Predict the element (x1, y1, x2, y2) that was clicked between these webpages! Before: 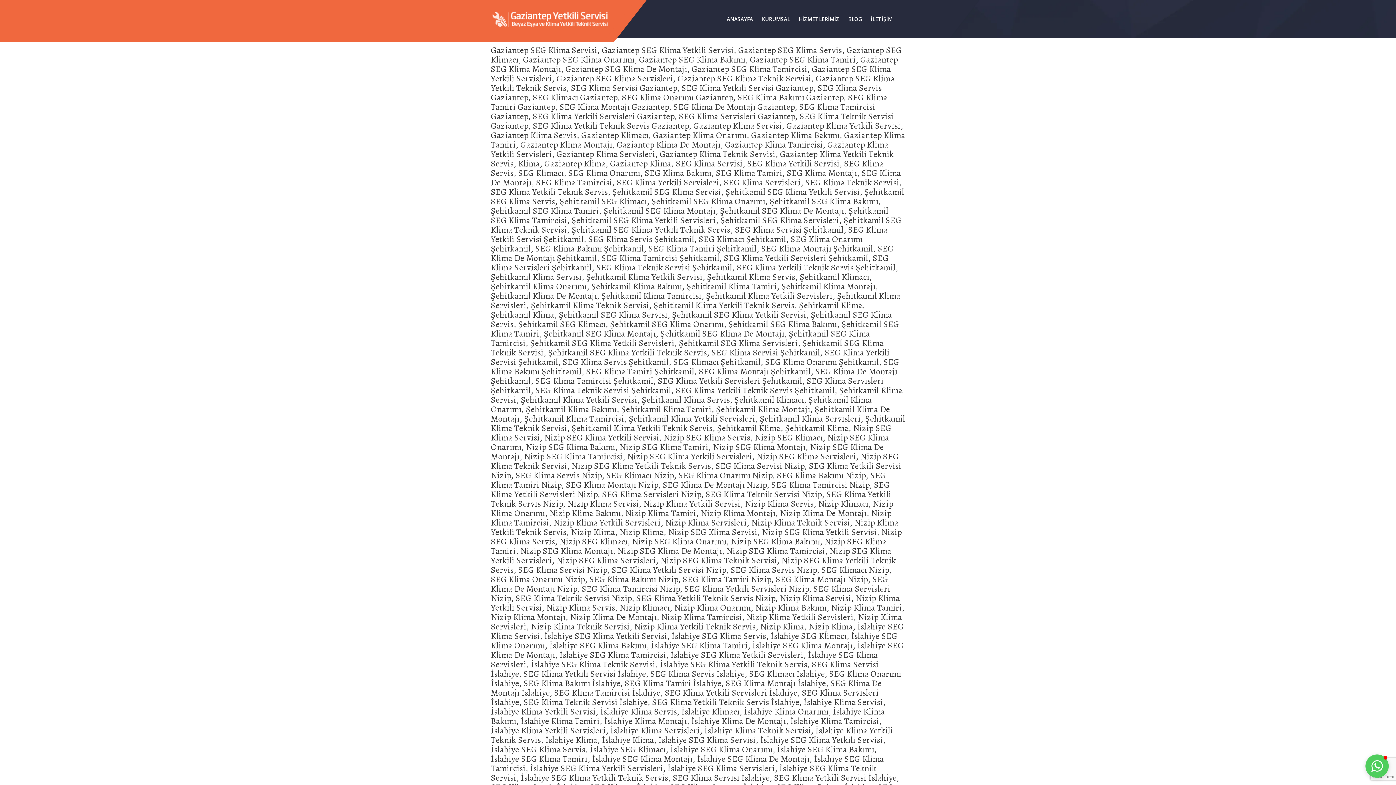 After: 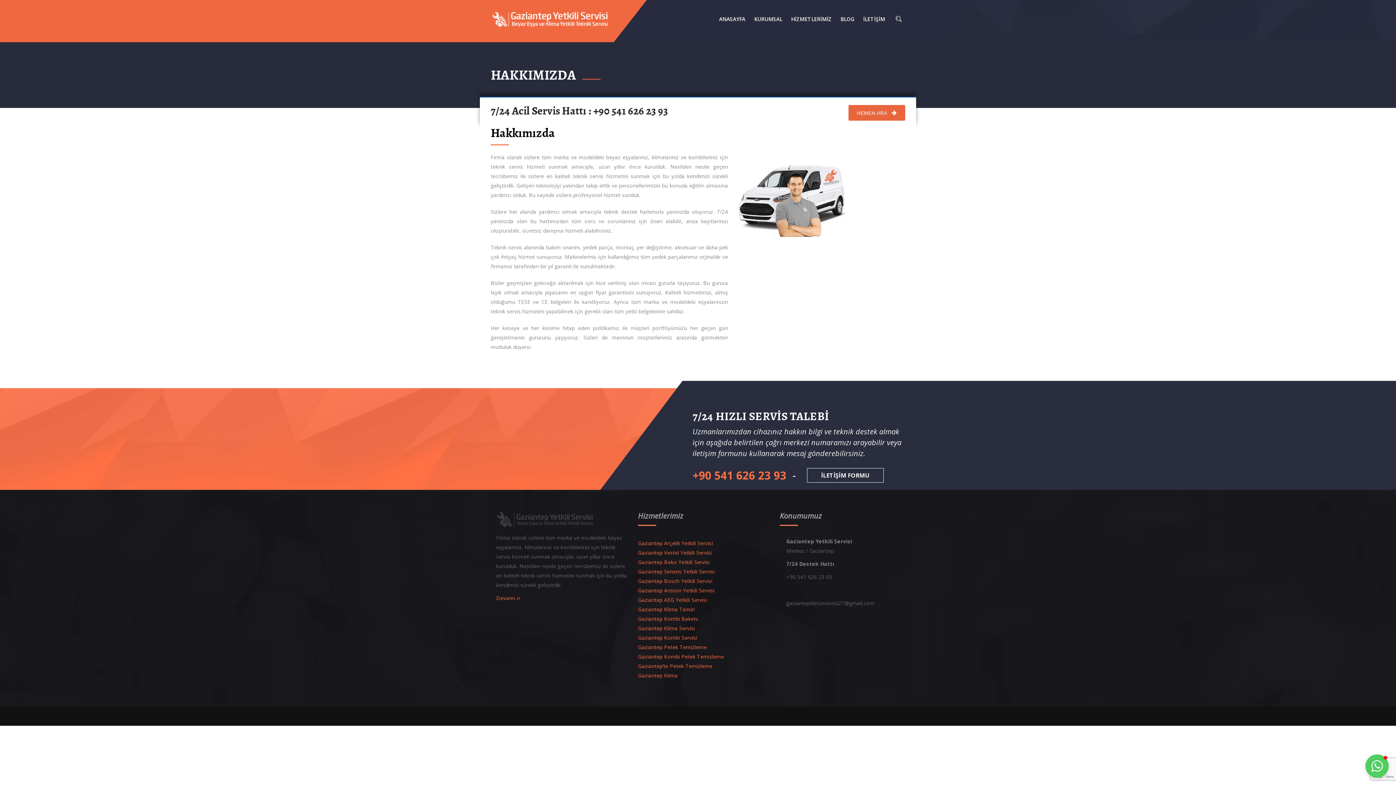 Action: bbox: (758, 0, 793, 38) label: KURUMSAL